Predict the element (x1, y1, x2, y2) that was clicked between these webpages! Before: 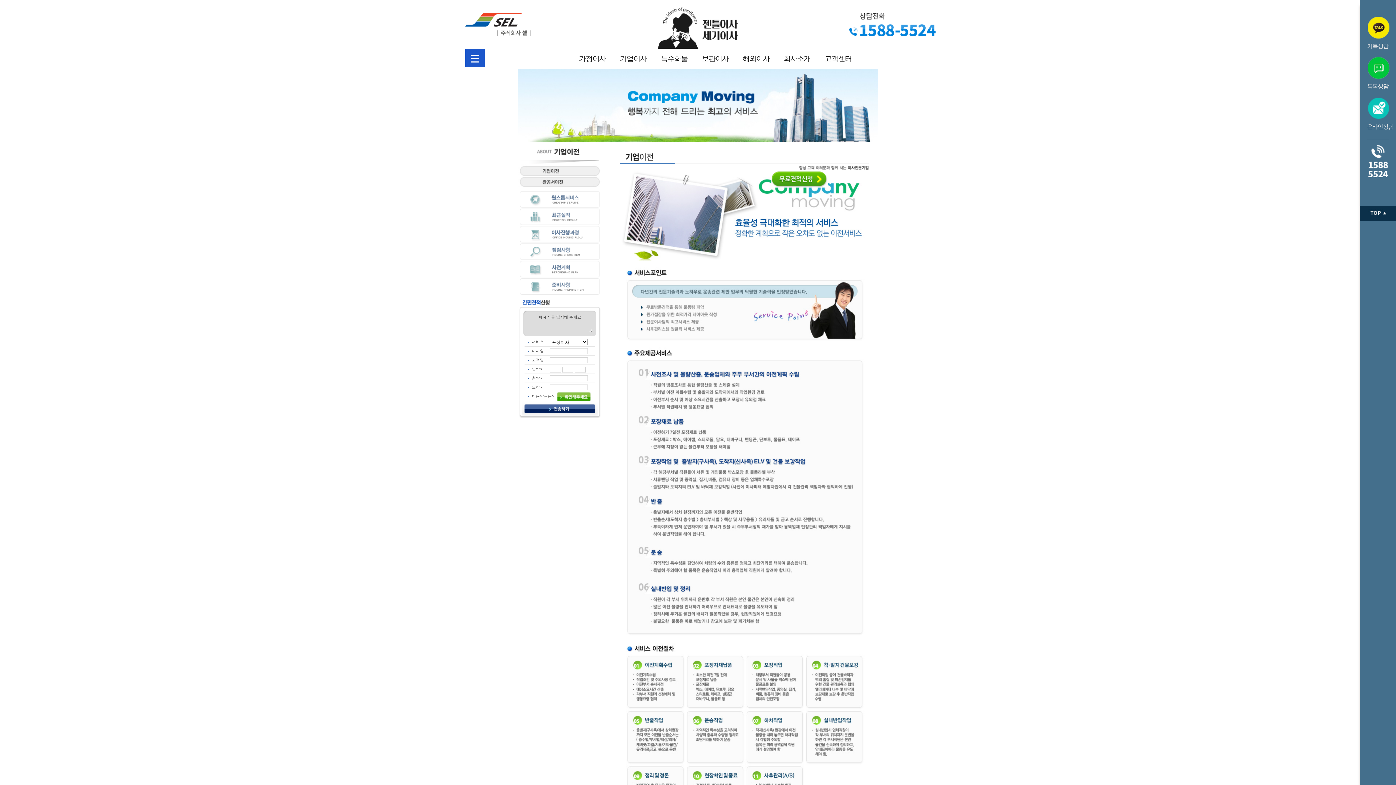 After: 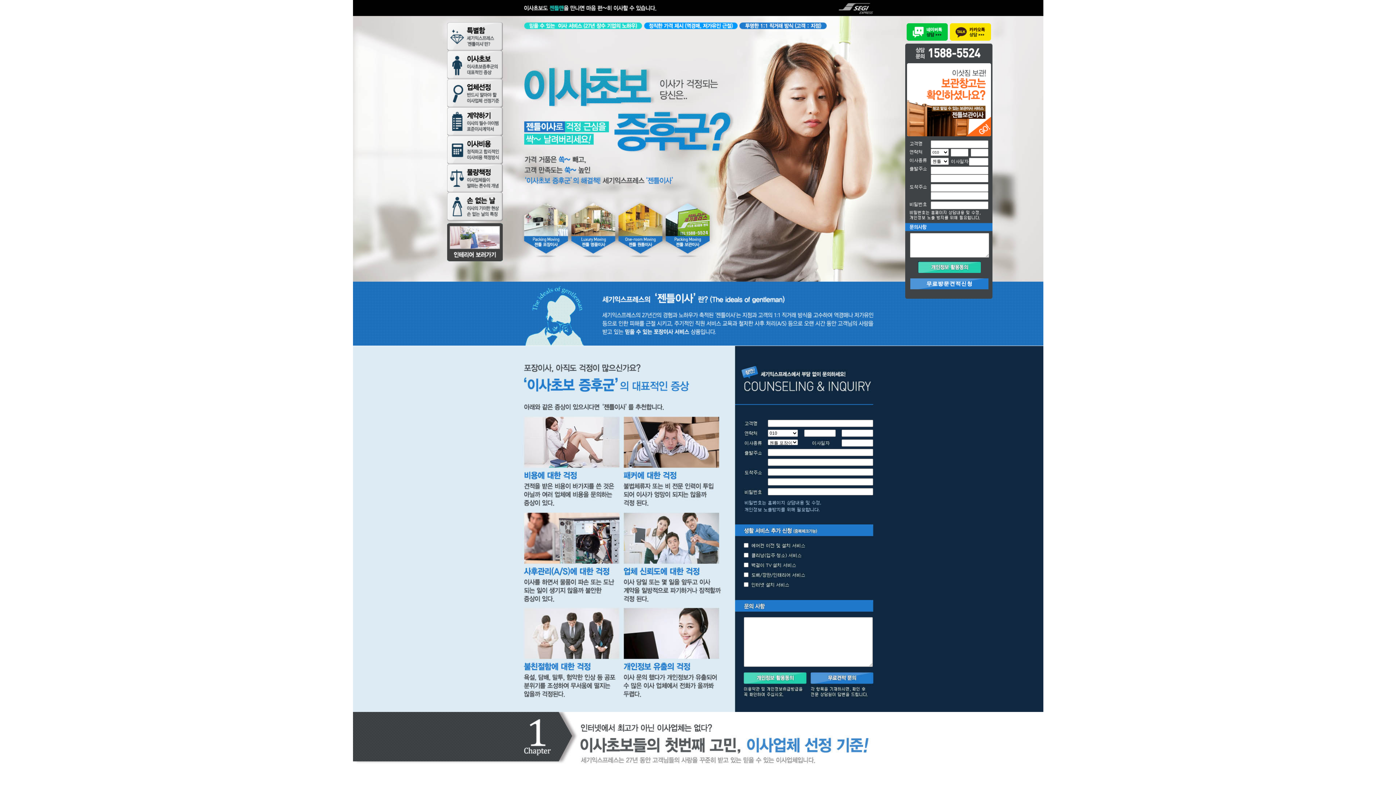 Action: bbox: (658, 1, 738, 8)